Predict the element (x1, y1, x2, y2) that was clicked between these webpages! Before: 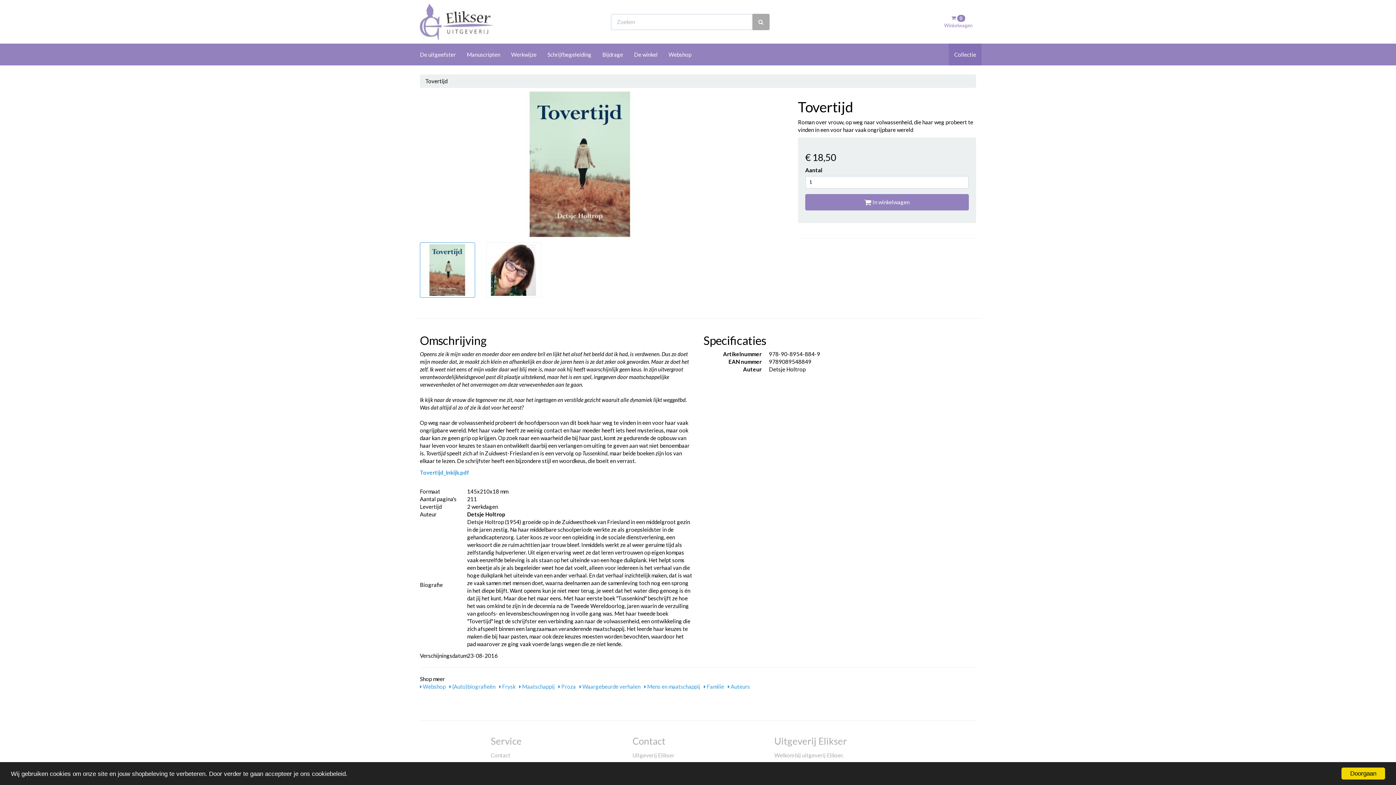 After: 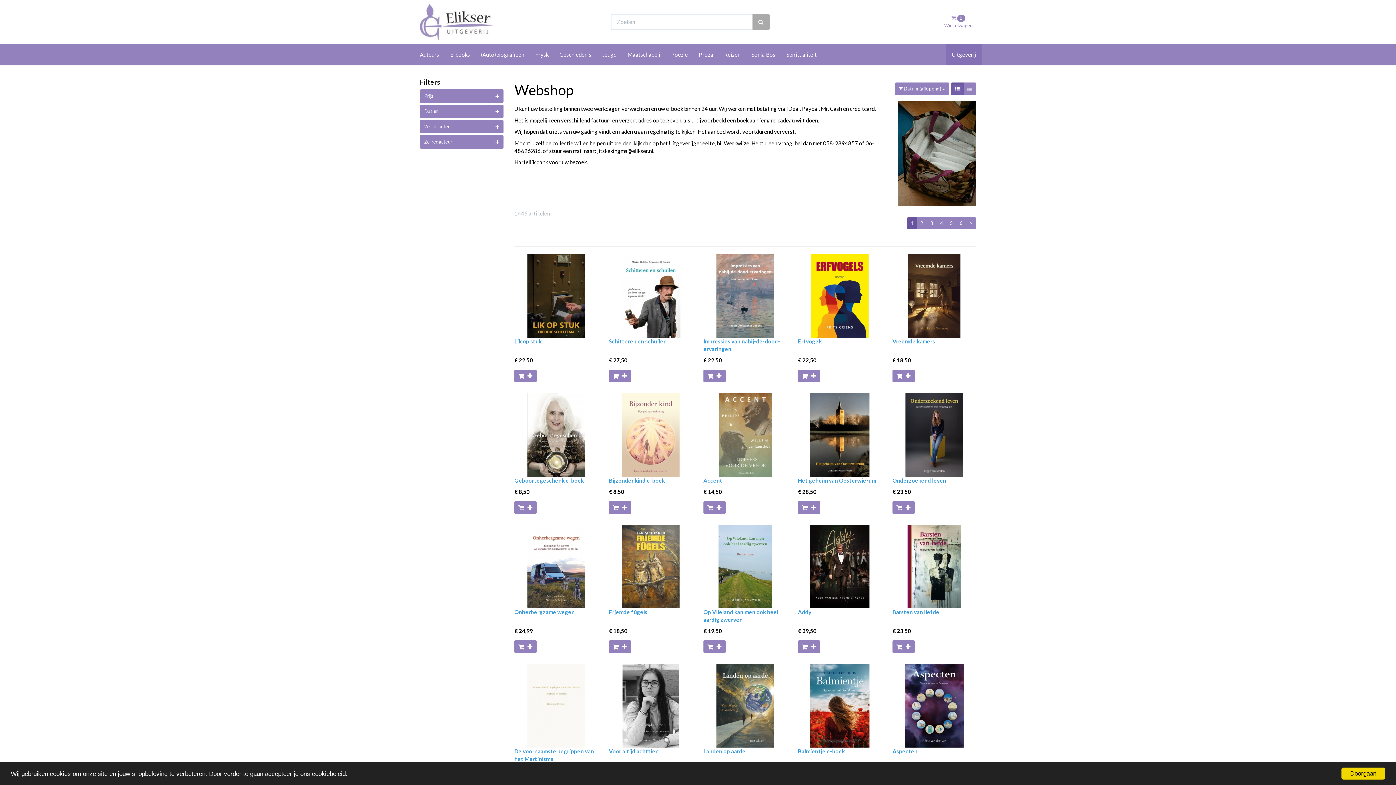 Action: bbox: (663, 43, 697, 65) label: Webshop